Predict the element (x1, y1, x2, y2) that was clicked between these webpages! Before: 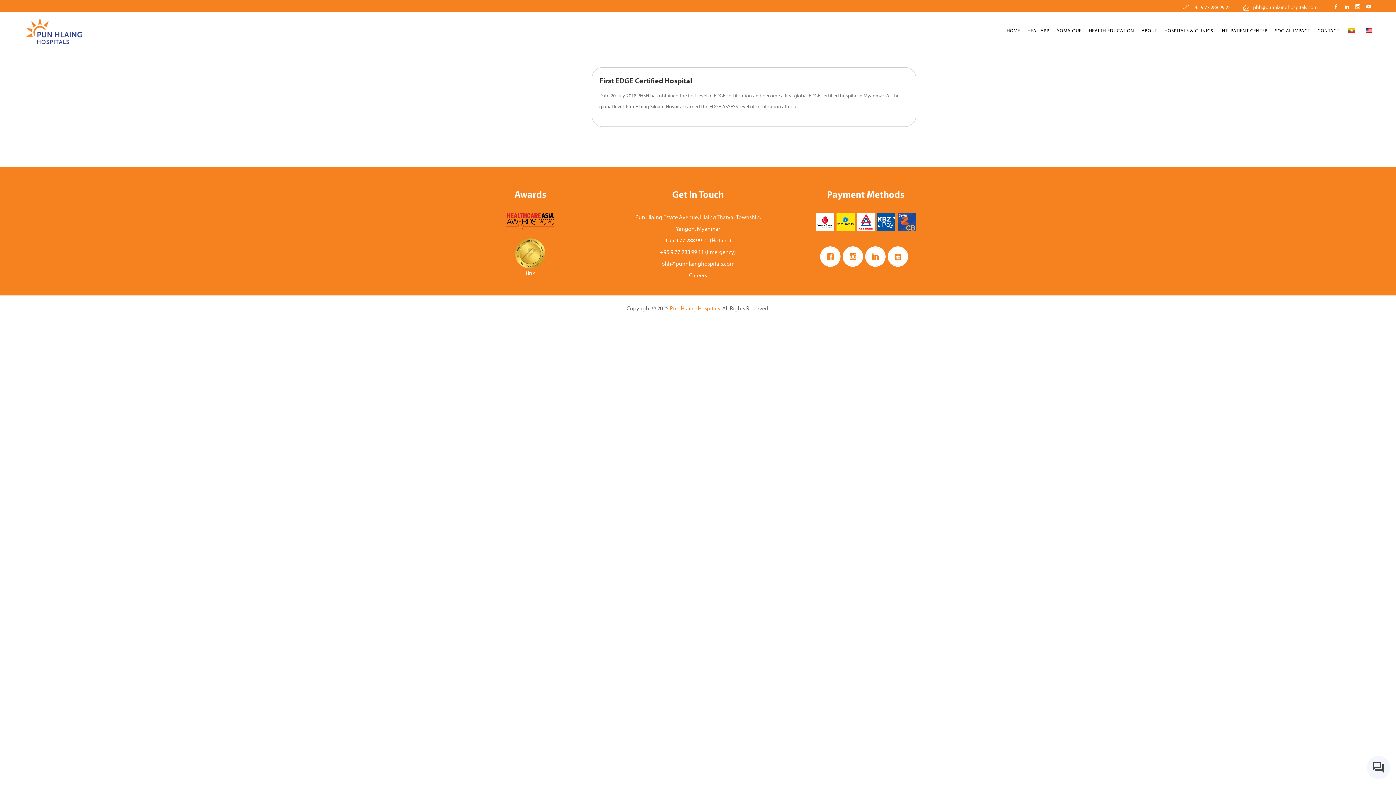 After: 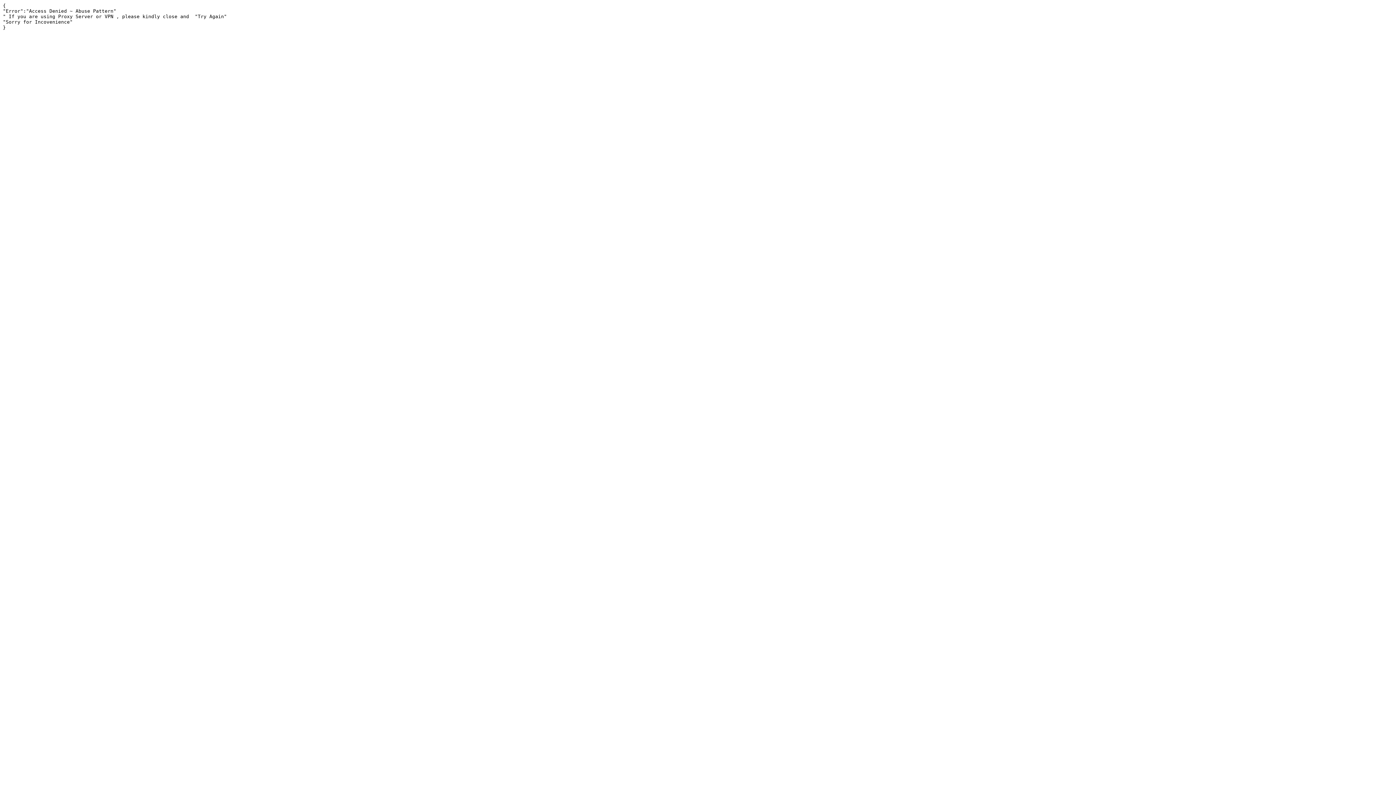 Action: bbox: (1360, 12, 1374, 48)